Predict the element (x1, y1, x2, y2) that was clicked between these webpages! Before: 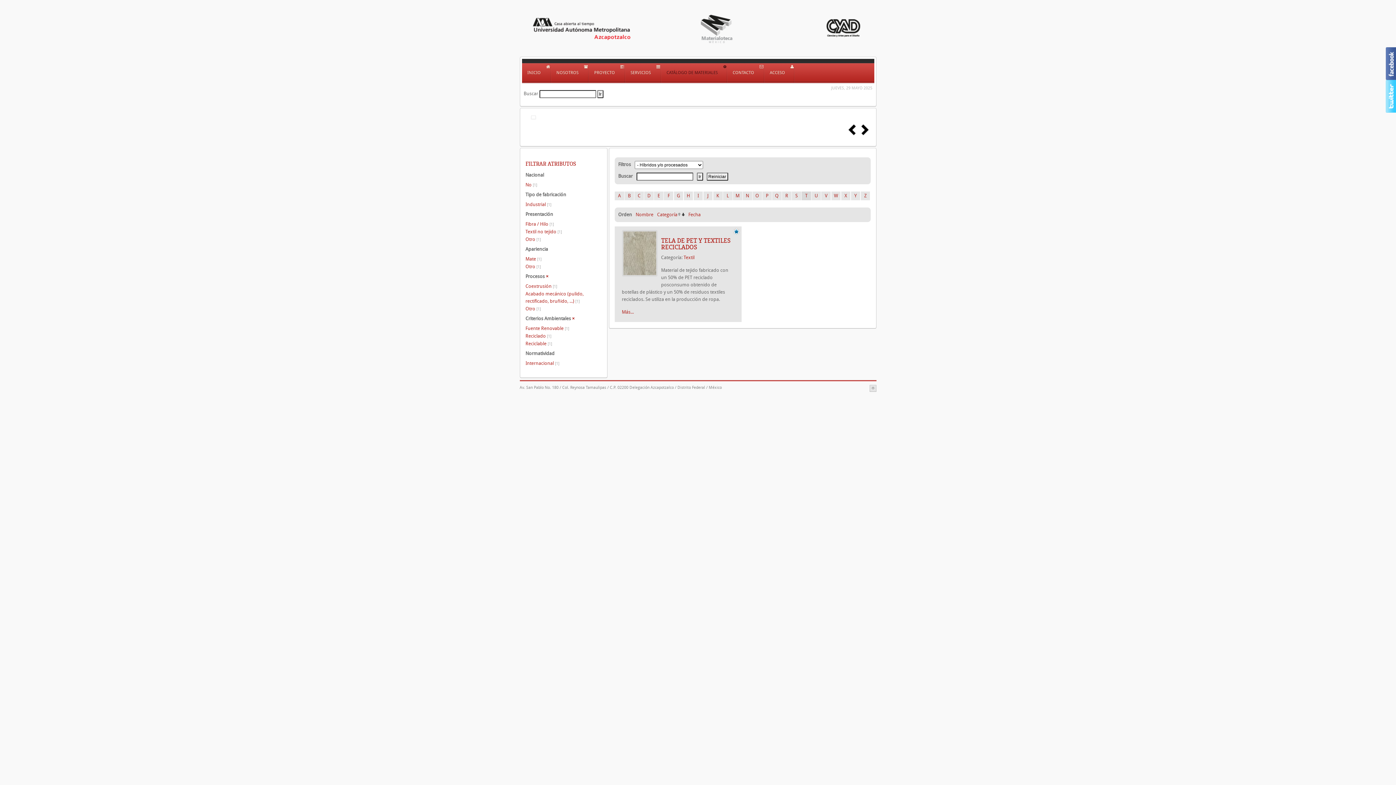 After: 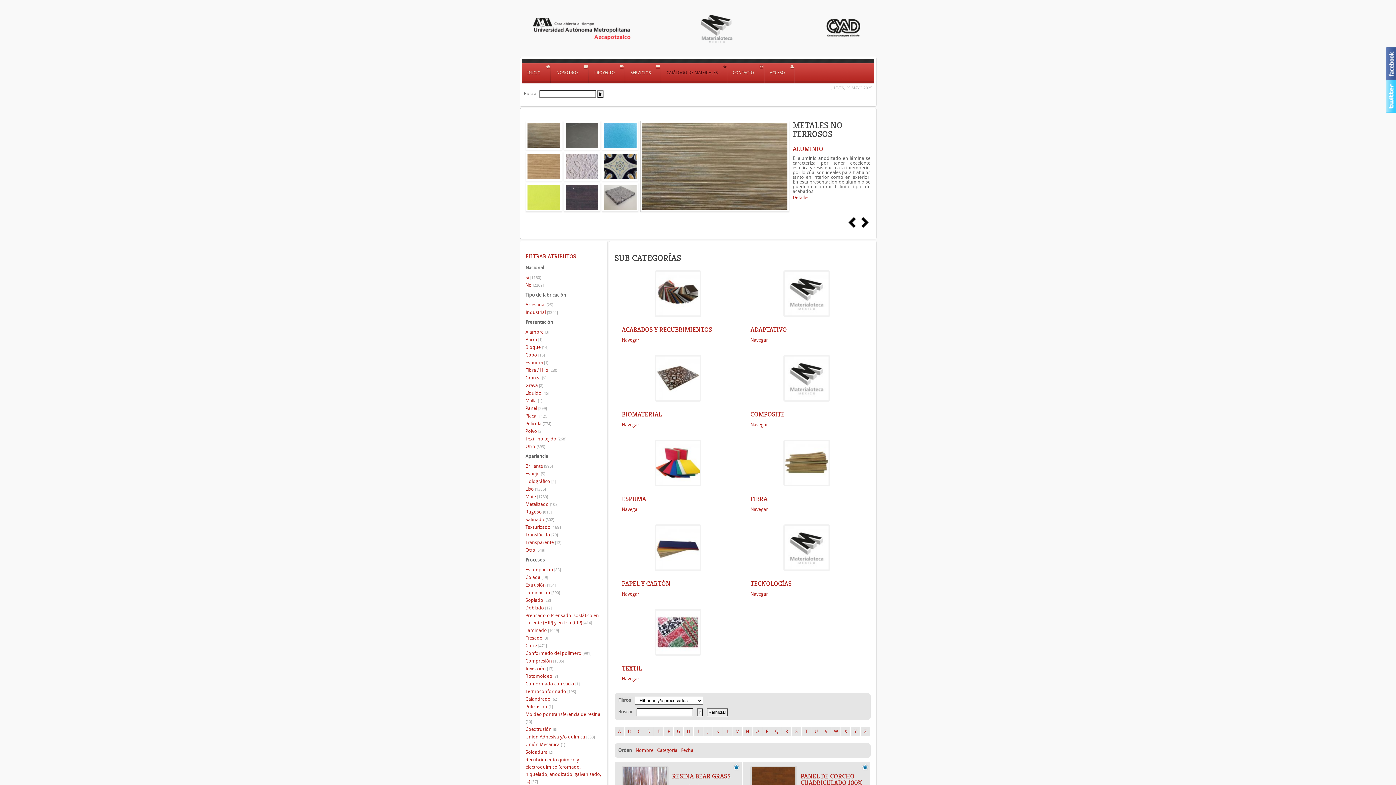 Action: bbox: (588, 63, 624, 81) label: PROYECTO